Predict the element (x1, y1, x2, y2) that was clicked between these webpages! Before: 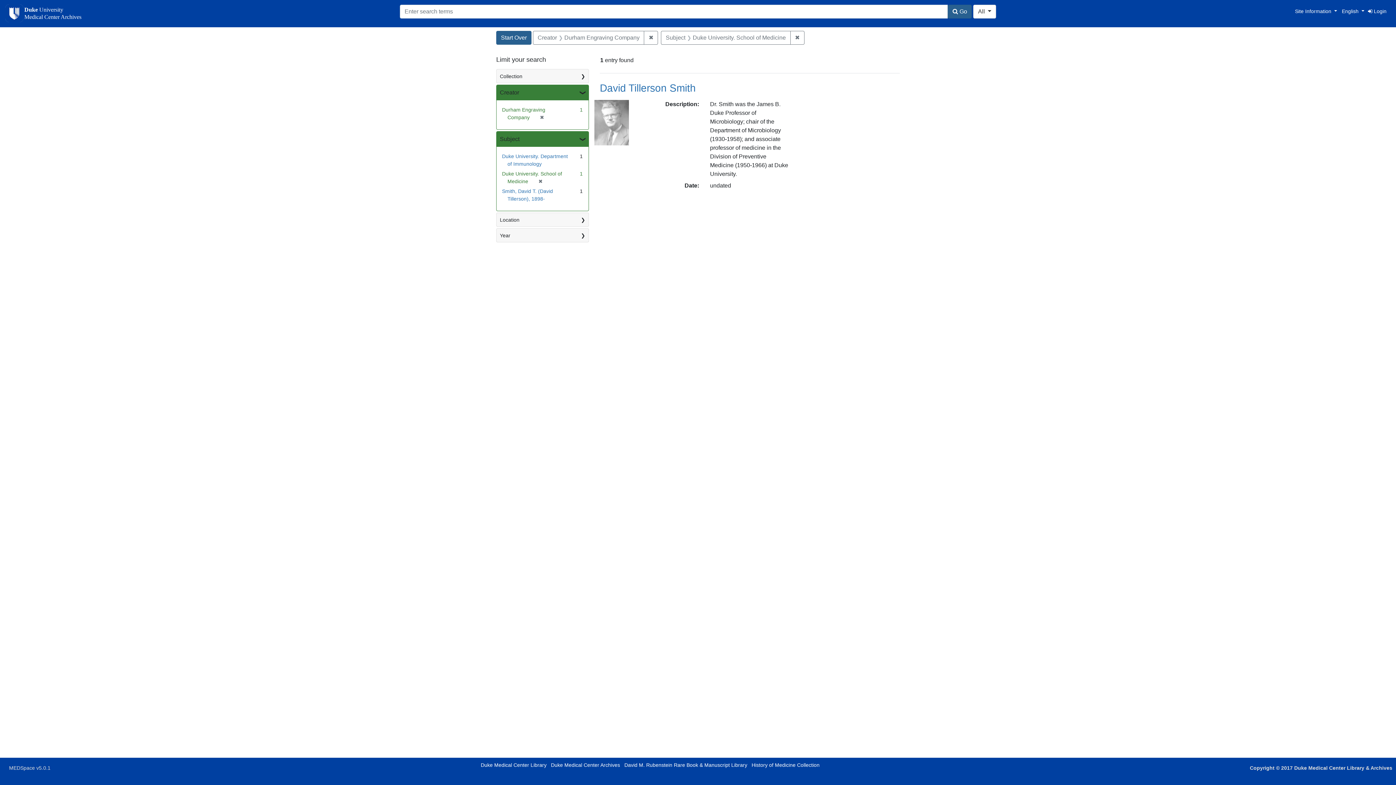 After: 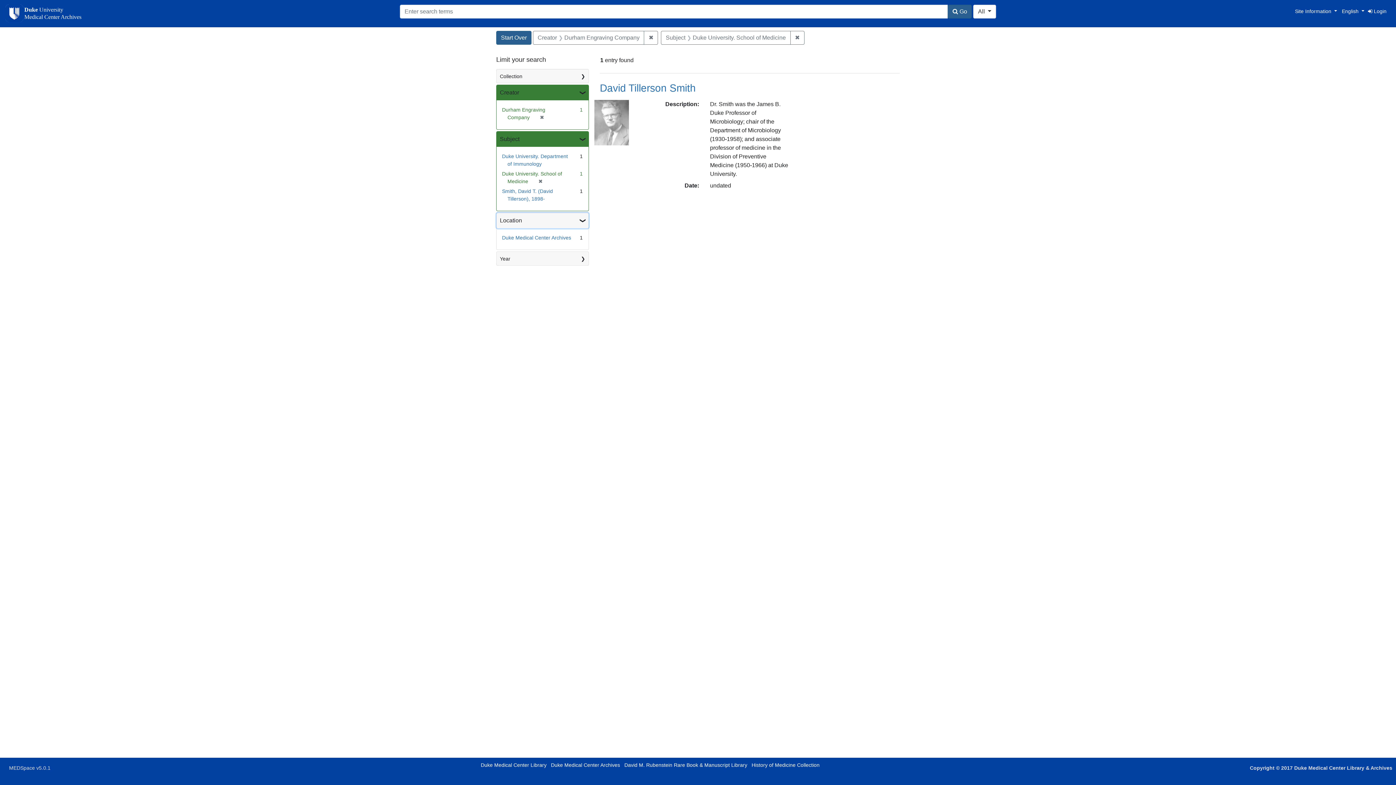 Action: bbox: (496, 213, 588, 226) label: Location